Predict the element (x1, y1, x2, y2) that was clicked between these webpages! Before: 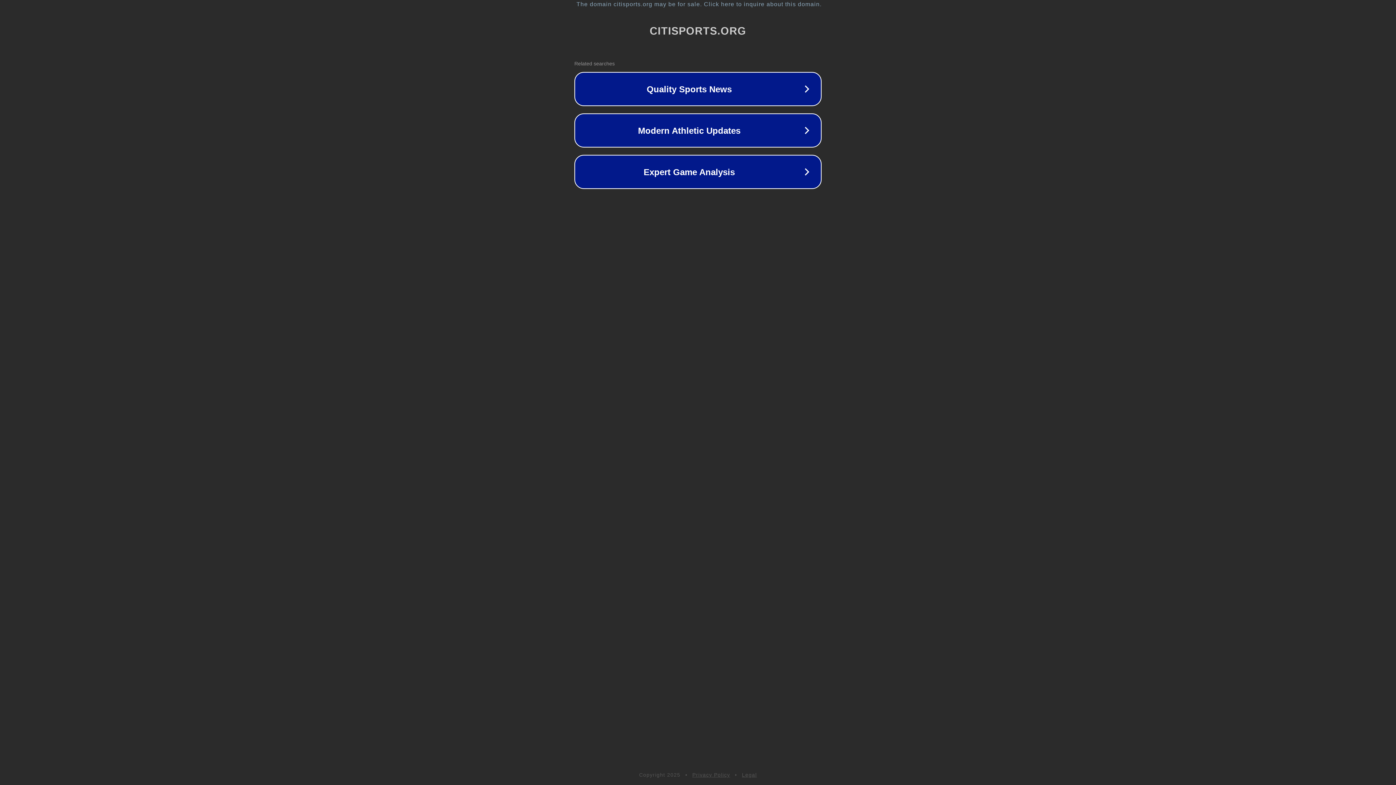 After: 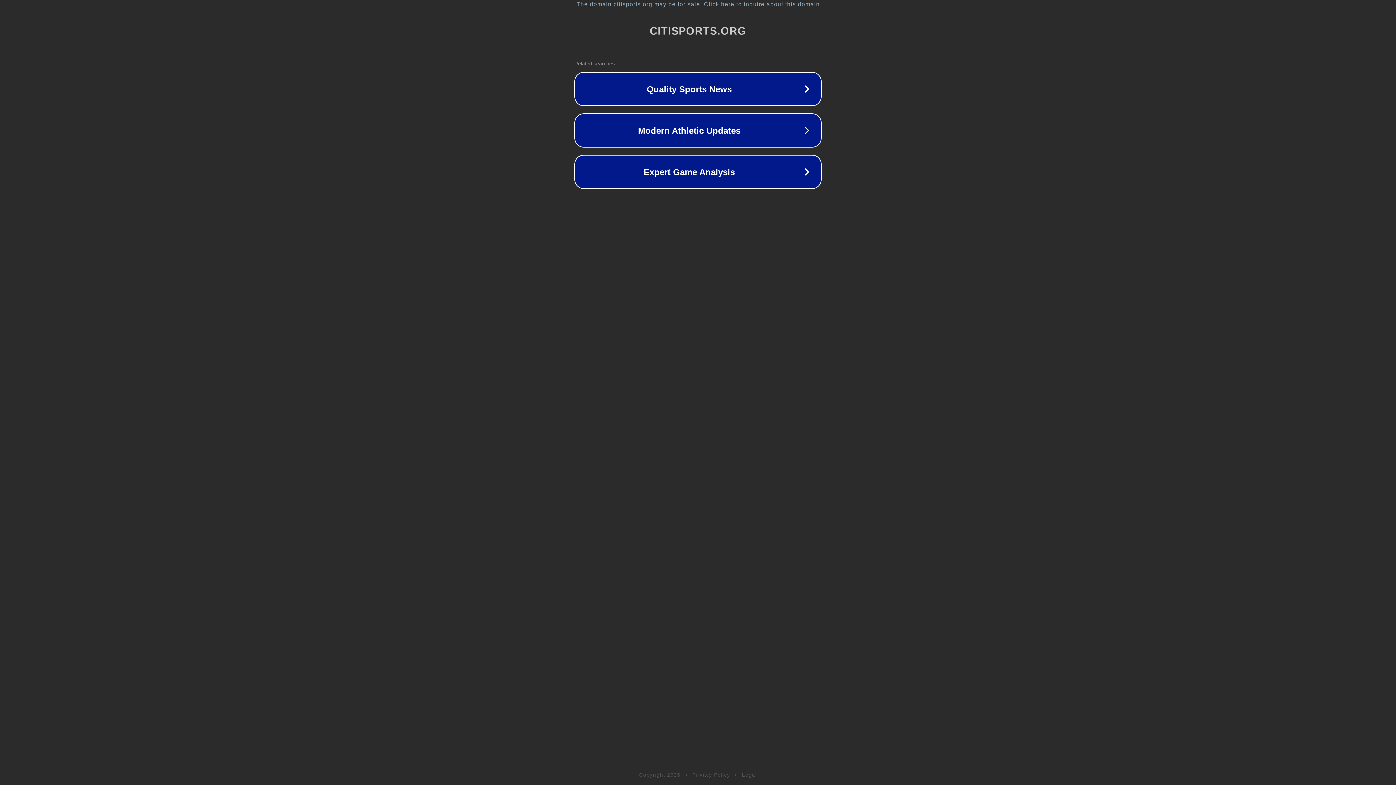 Action: bbox: (692, 772, 730, 778) label: Privacy Policy